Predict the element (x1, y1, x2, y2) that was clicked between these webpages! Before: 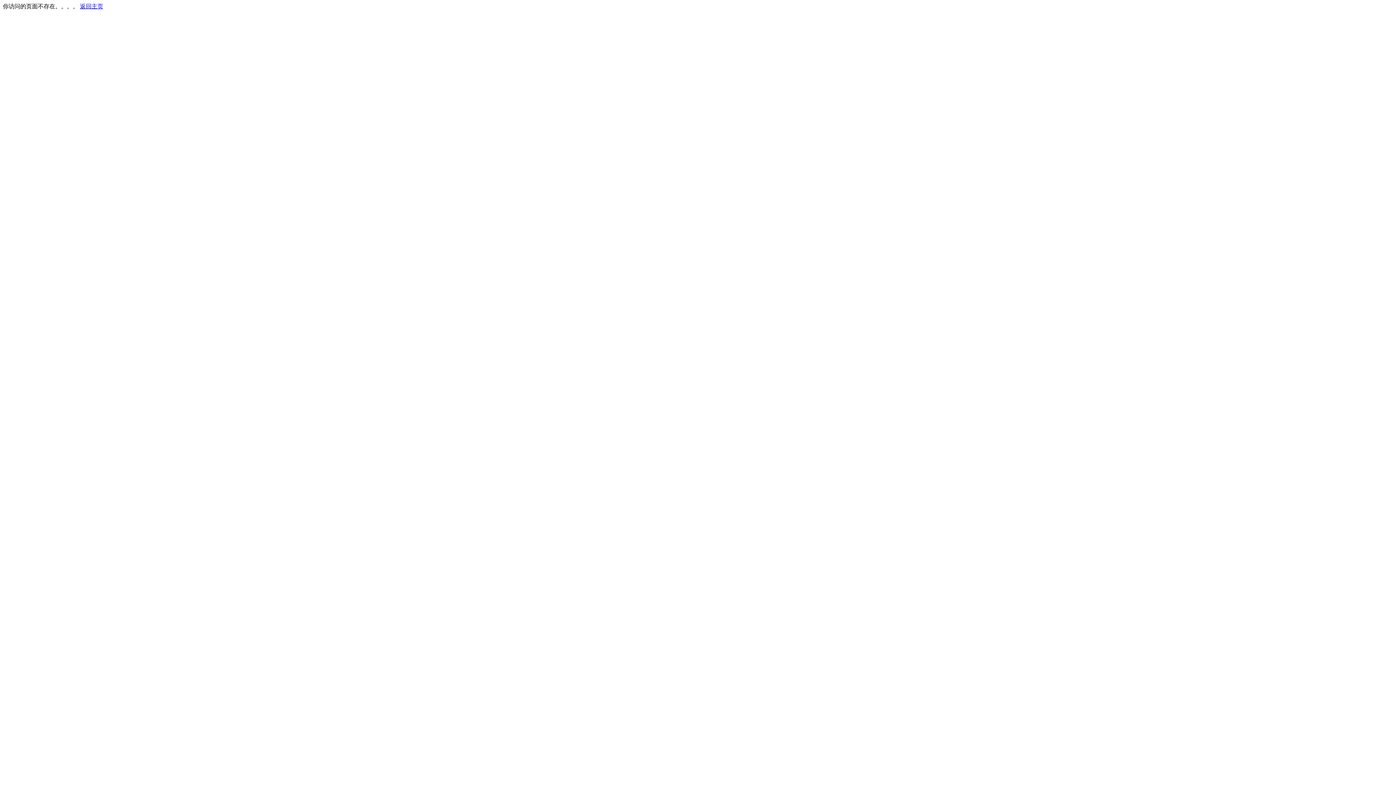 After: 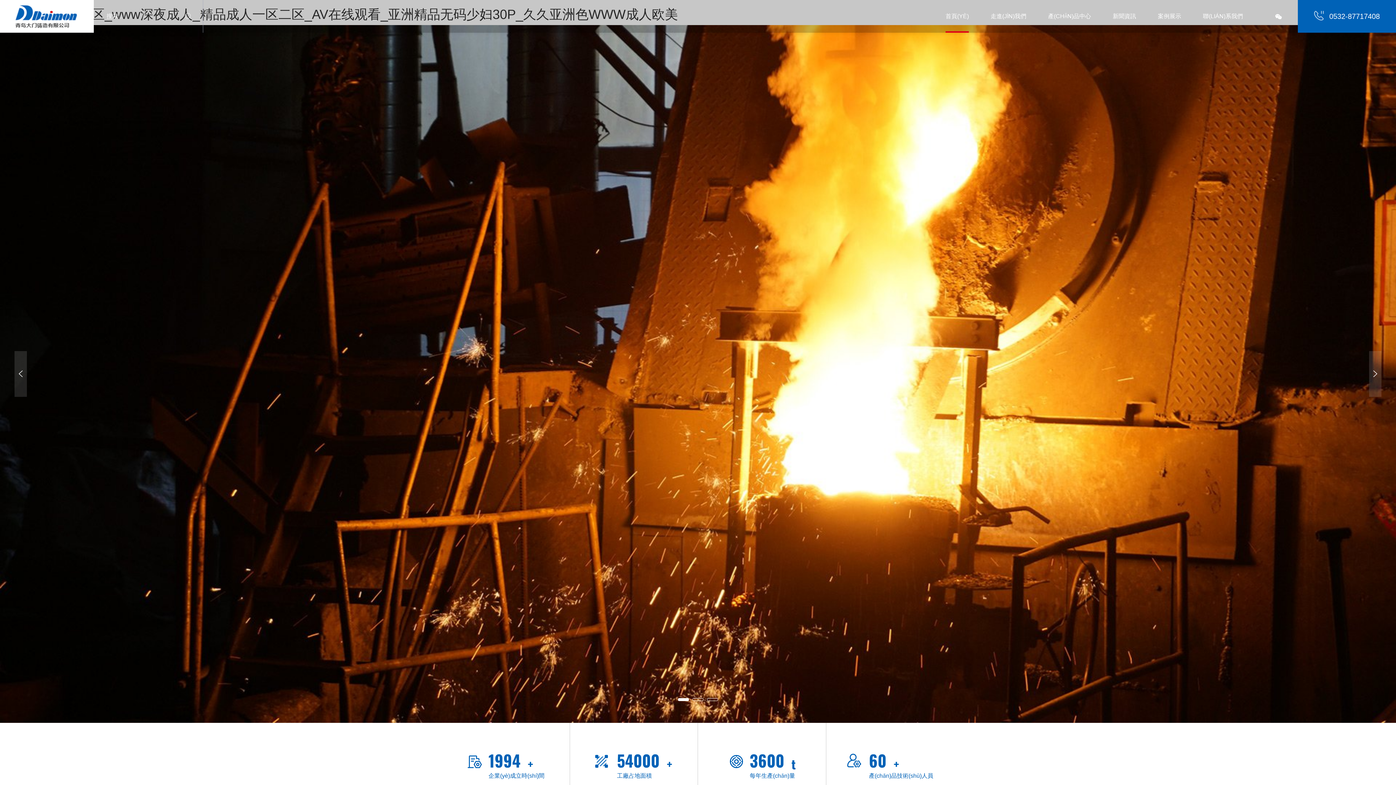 Action: bbox: (80, 3, 103, 9) label: 返回主页